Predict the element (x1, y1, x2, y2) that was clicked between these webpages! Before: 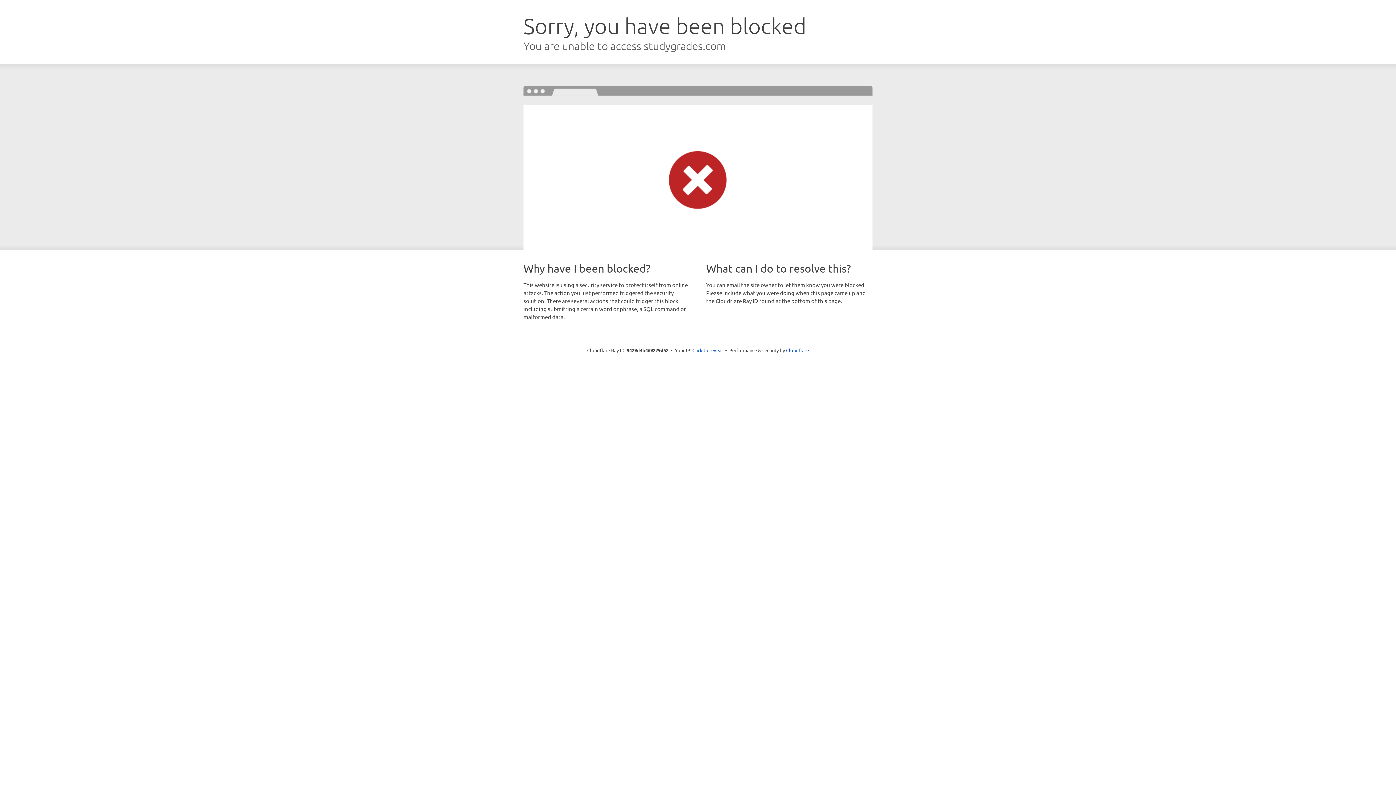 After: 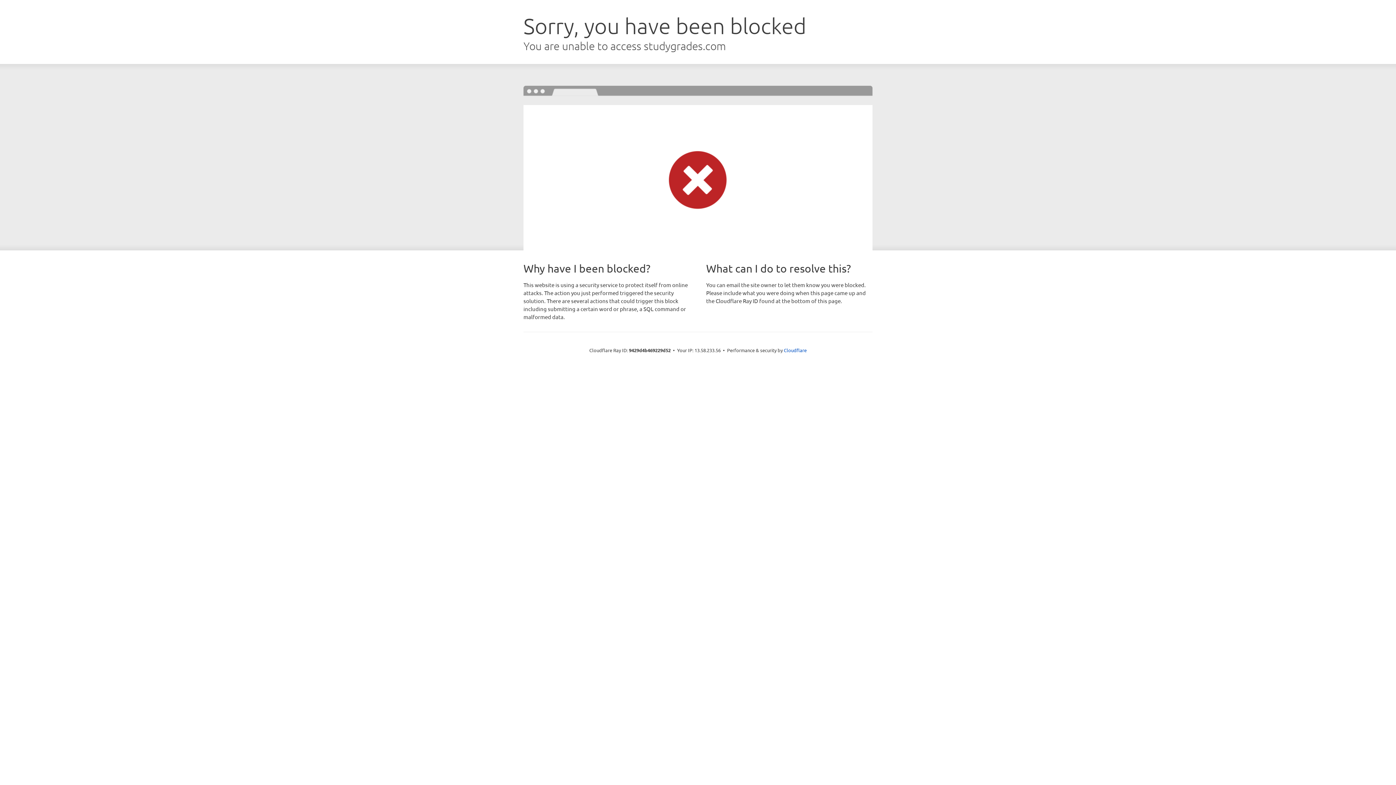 Action: bbox: (692, 346, 723, 353) label: Click to reveal